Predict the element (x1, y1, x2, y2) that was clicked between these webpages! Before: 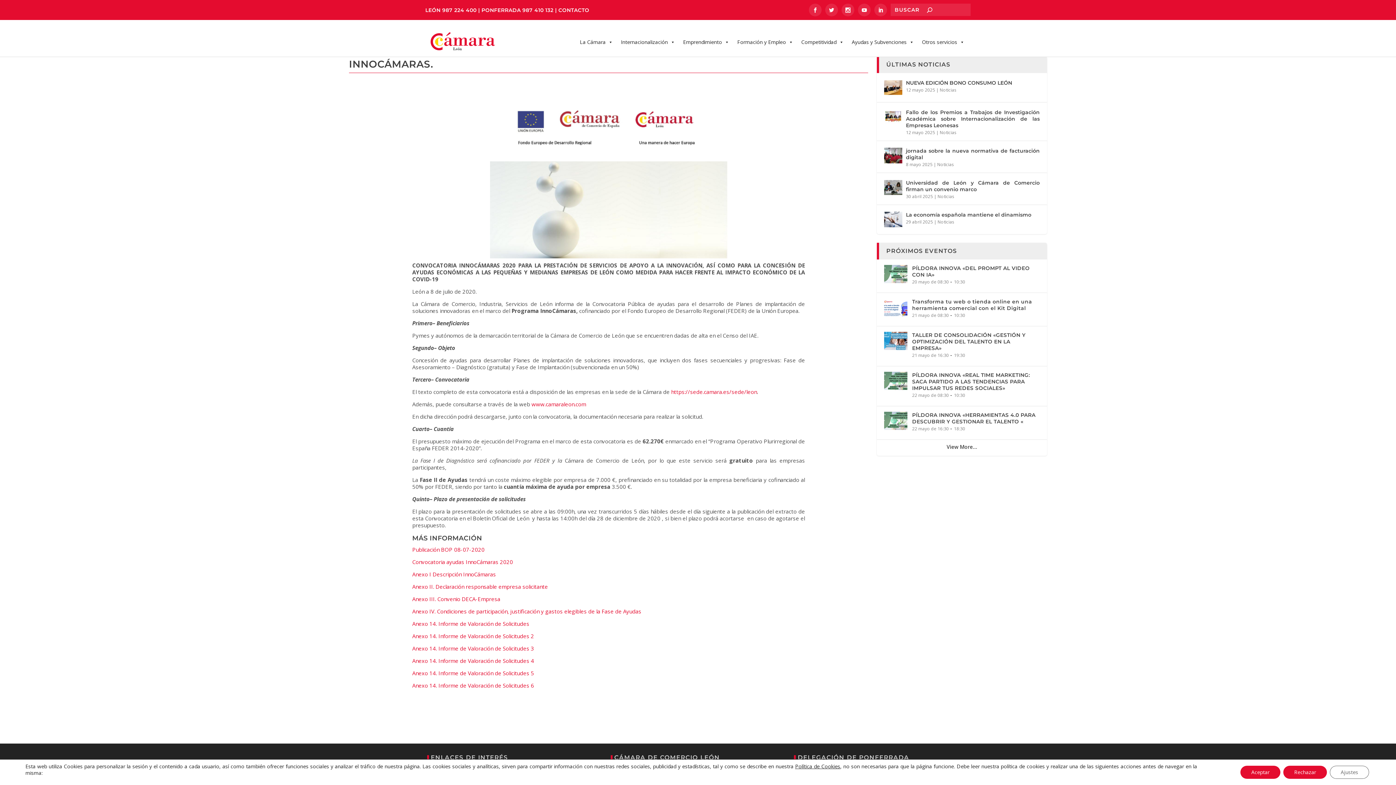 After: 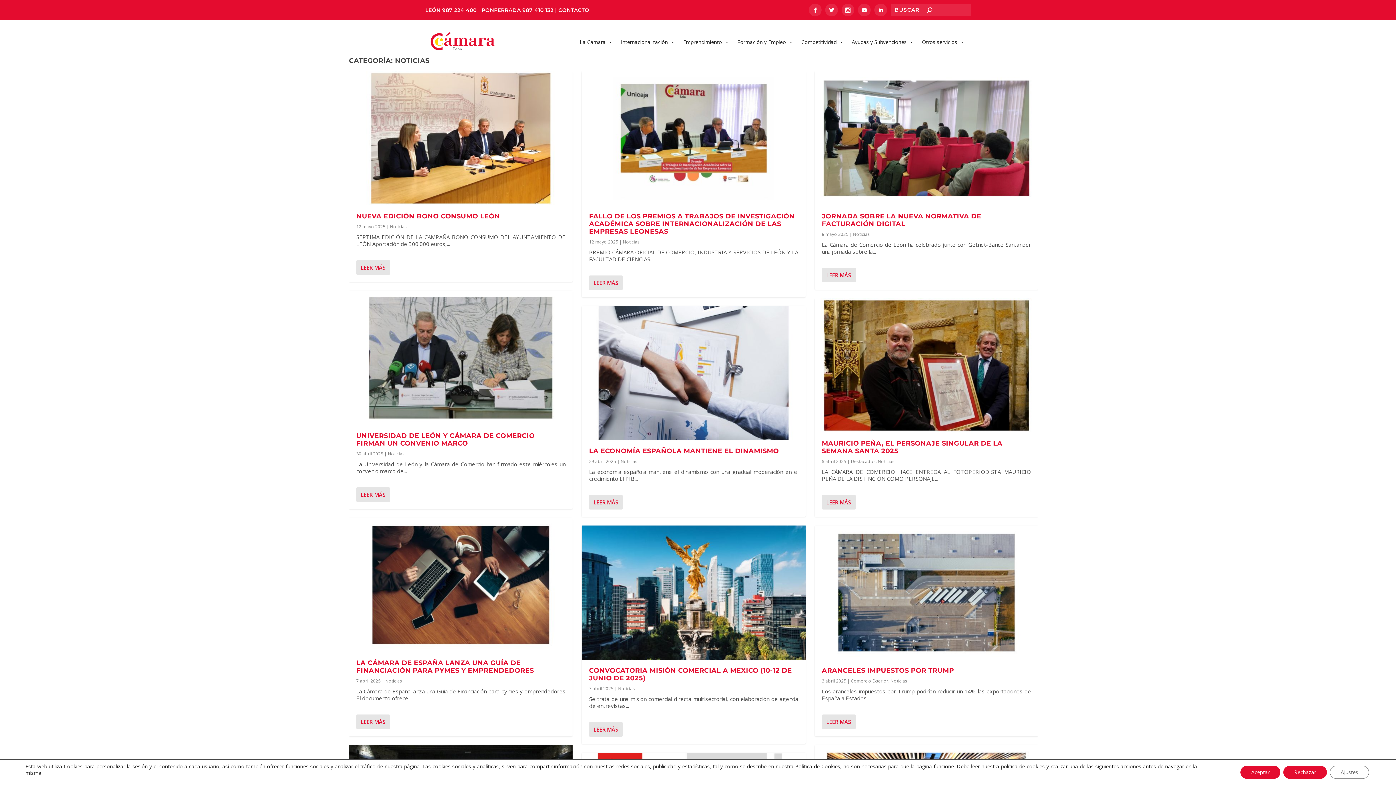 Action: bbox: (937, 161, 954, 167) label: Noticias